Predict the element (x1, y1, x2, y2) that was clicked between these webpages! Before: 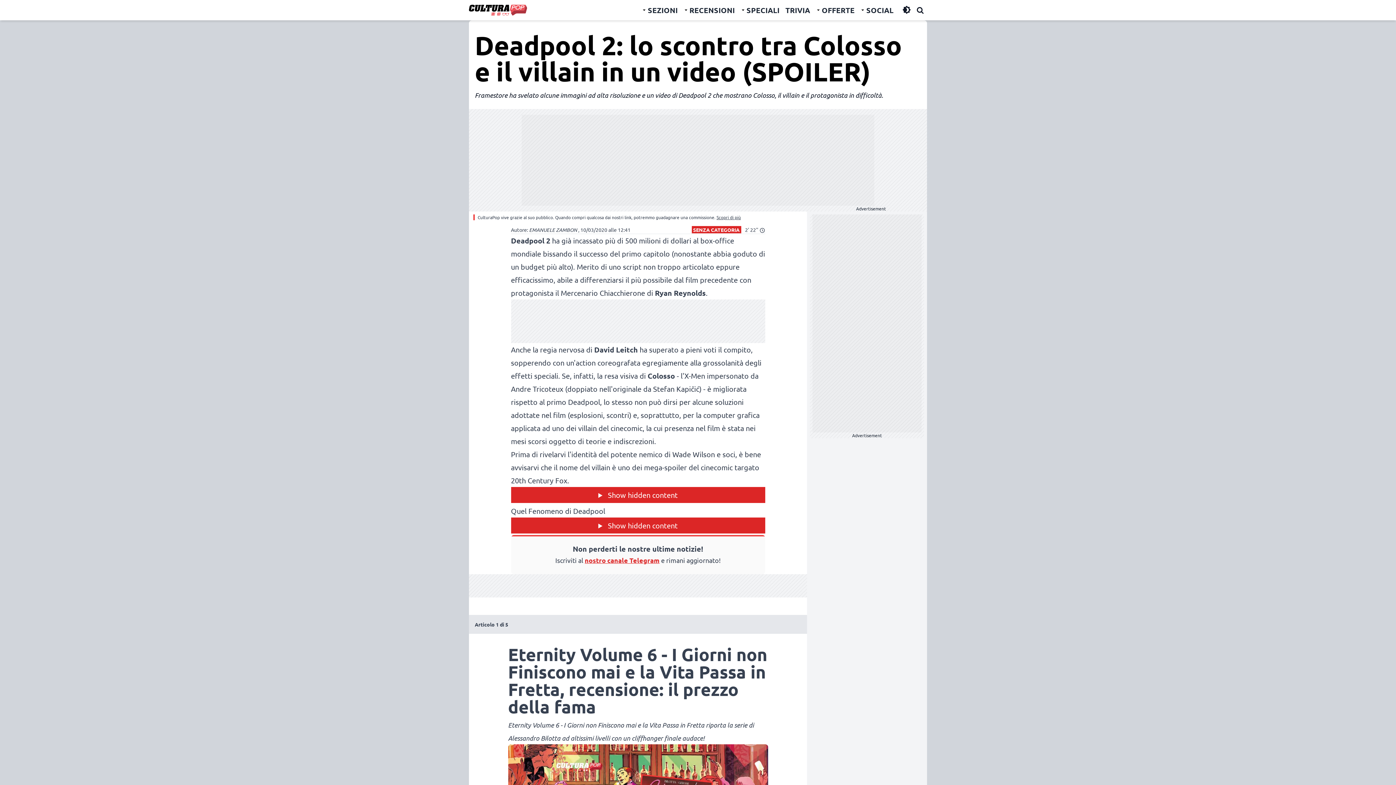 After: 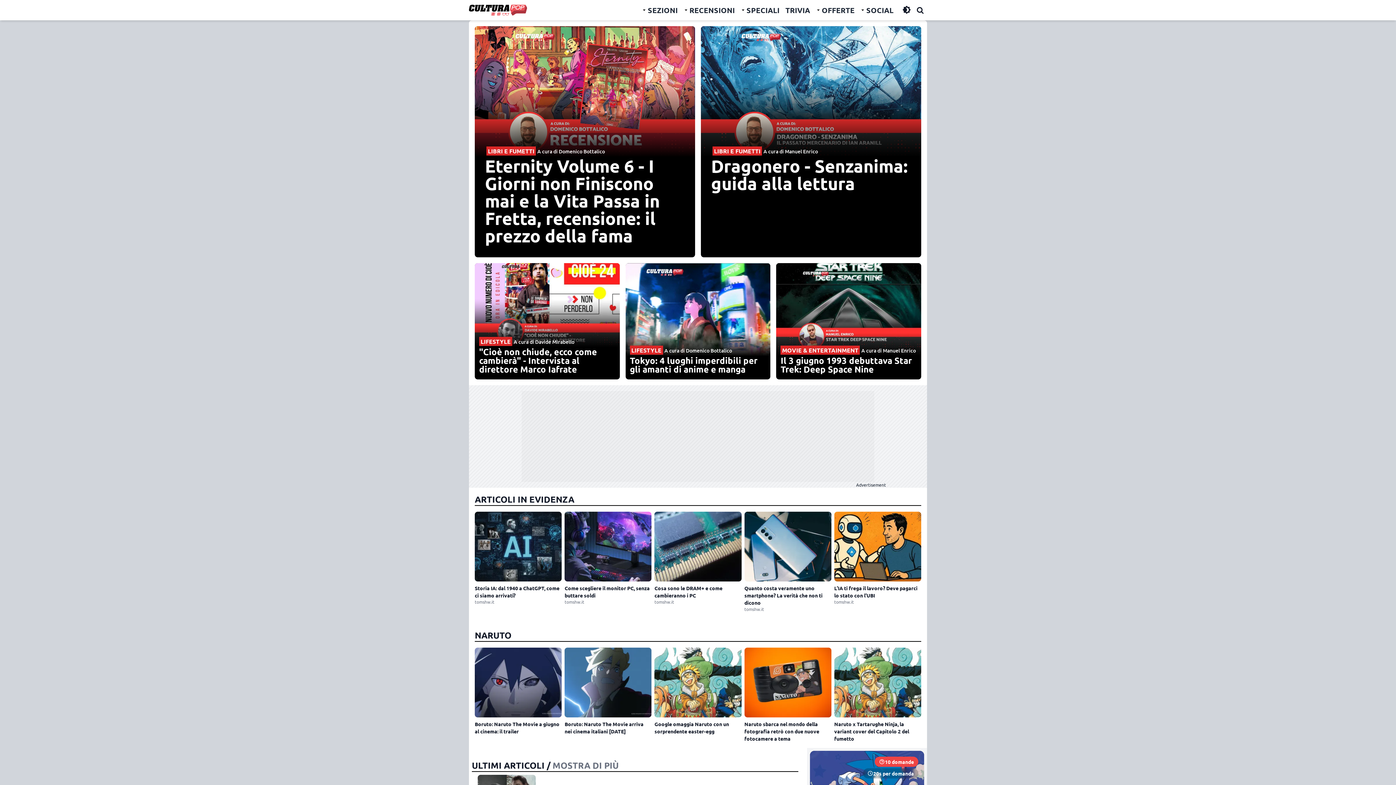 Action: bbox: (469, 4, 527, 15)